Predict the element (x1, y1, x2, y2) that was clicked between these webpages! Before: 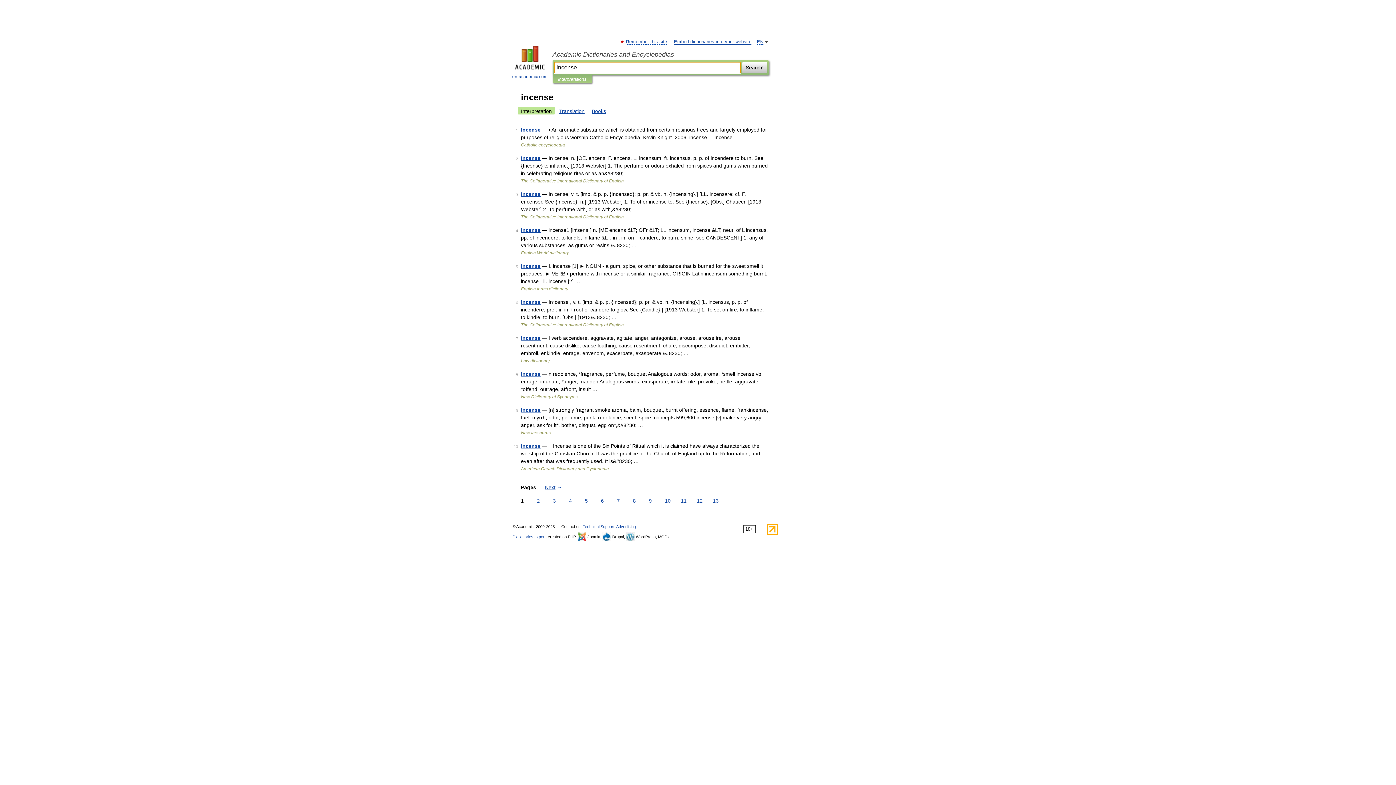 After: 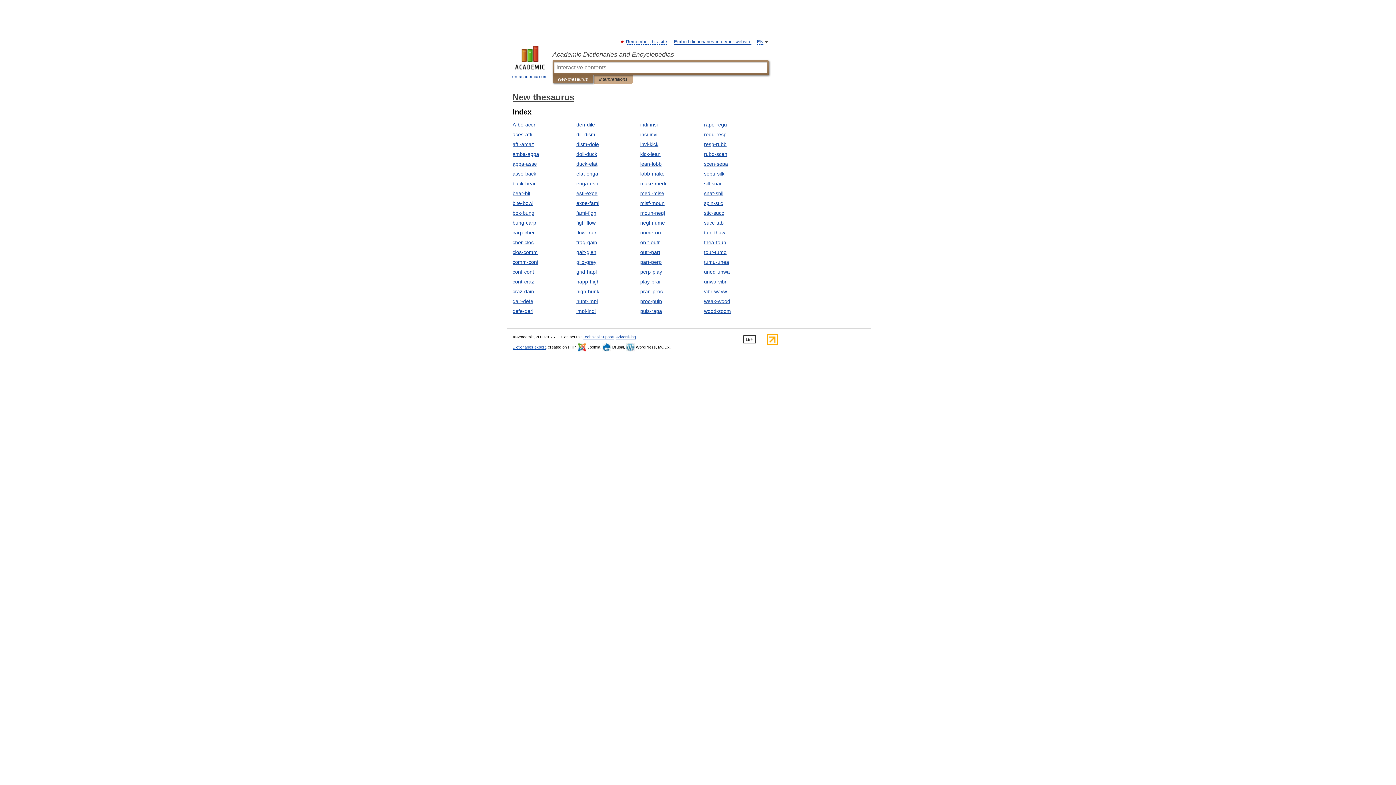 Action: bbox: (521, 430, 550, 435) label: New thesaurus